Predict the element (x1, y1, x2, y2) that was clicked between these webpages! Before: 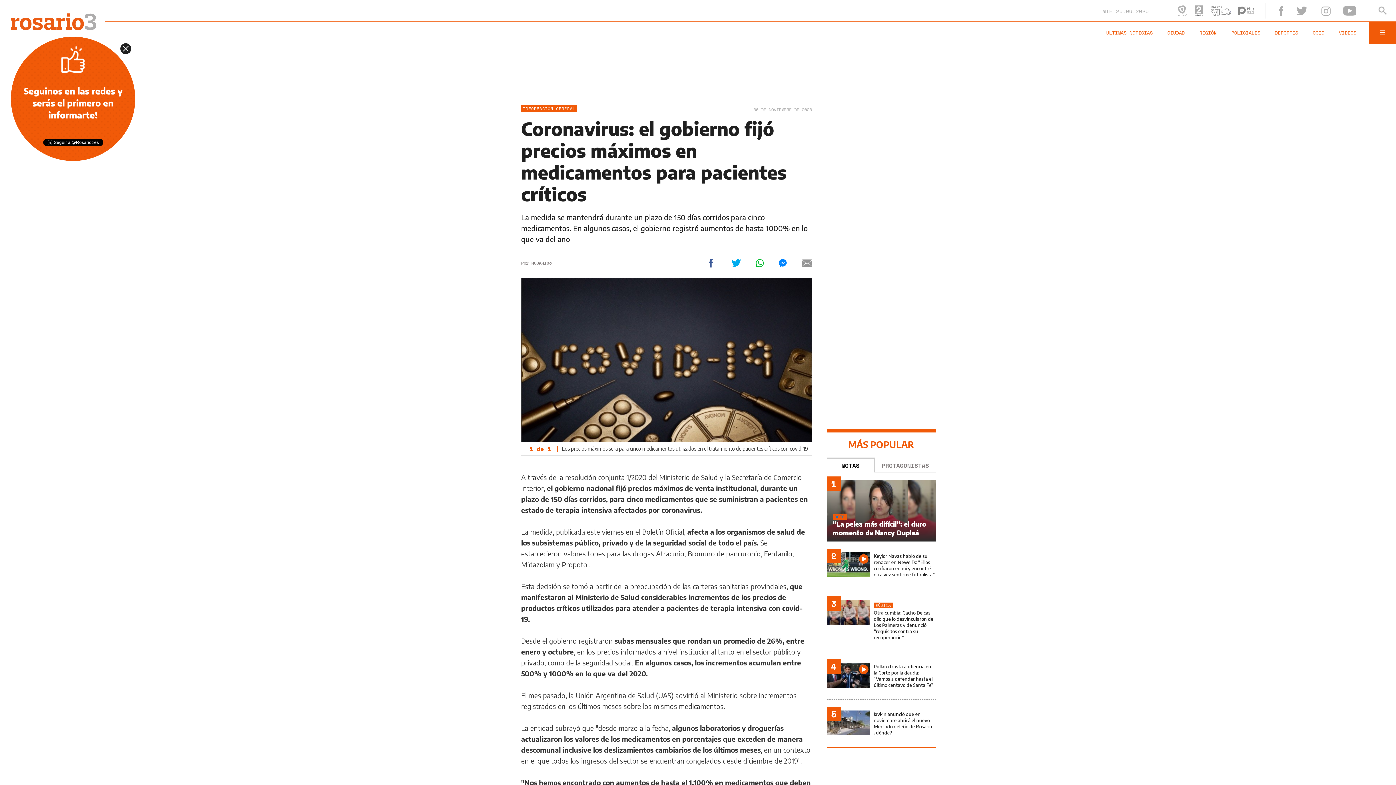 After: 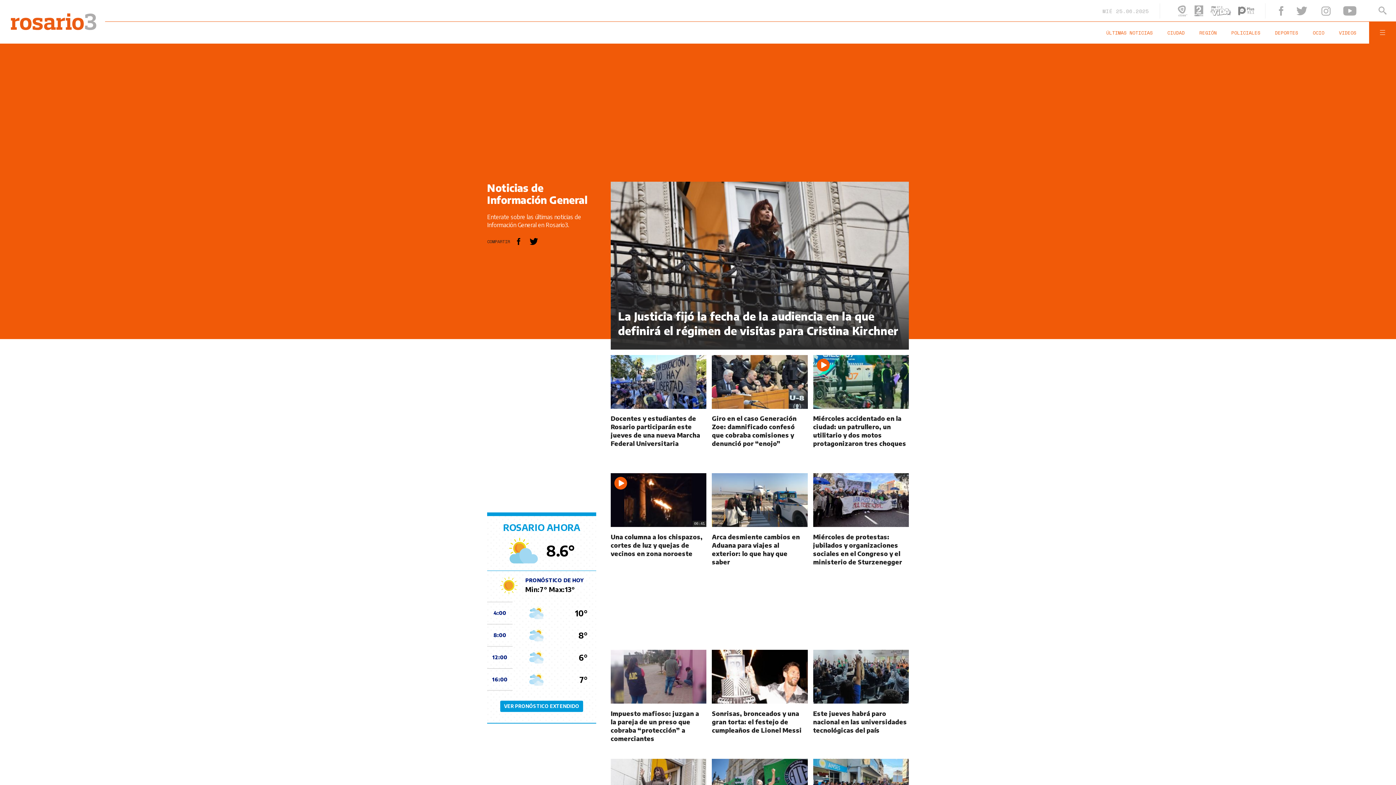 Action: bbox: (523, 105, 575, 111) label: INFORMACIÓN GENERAL